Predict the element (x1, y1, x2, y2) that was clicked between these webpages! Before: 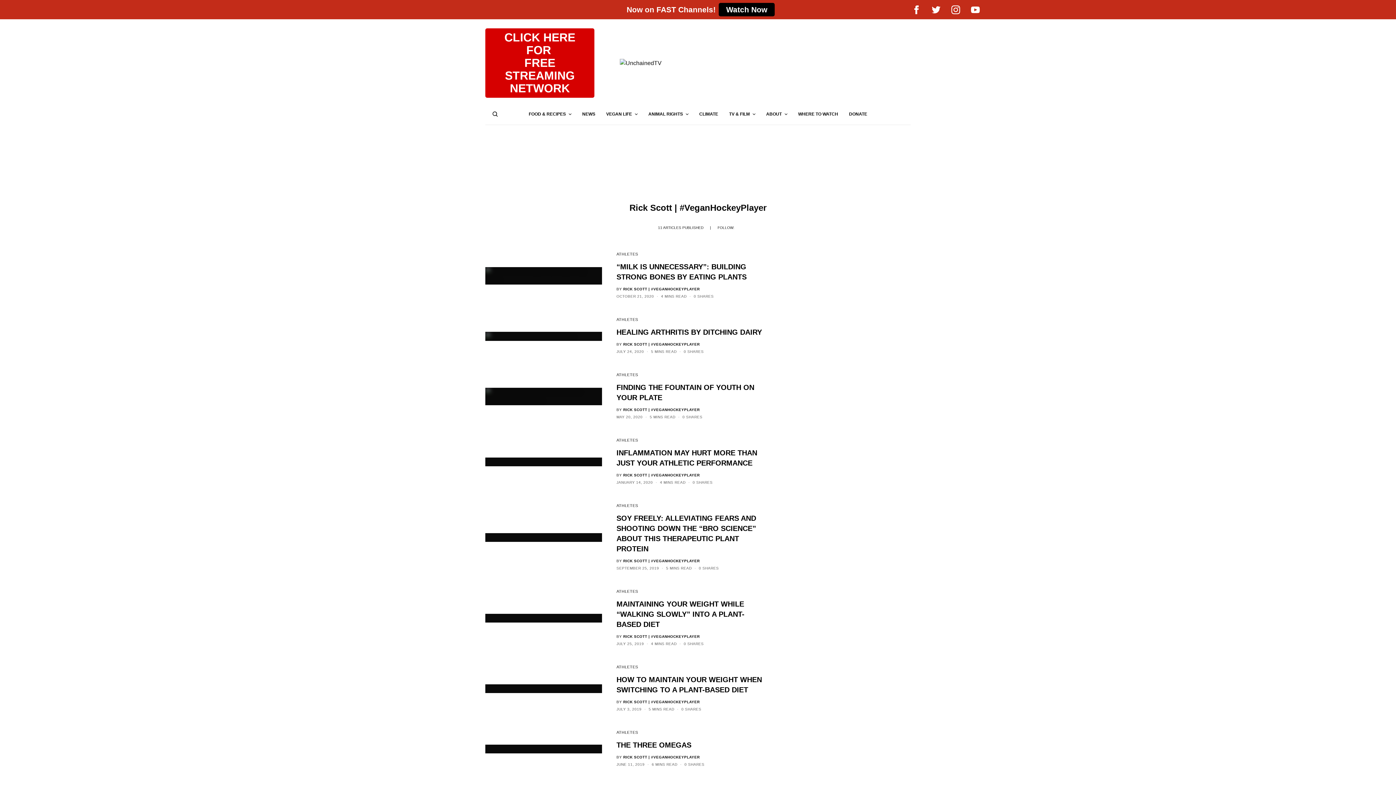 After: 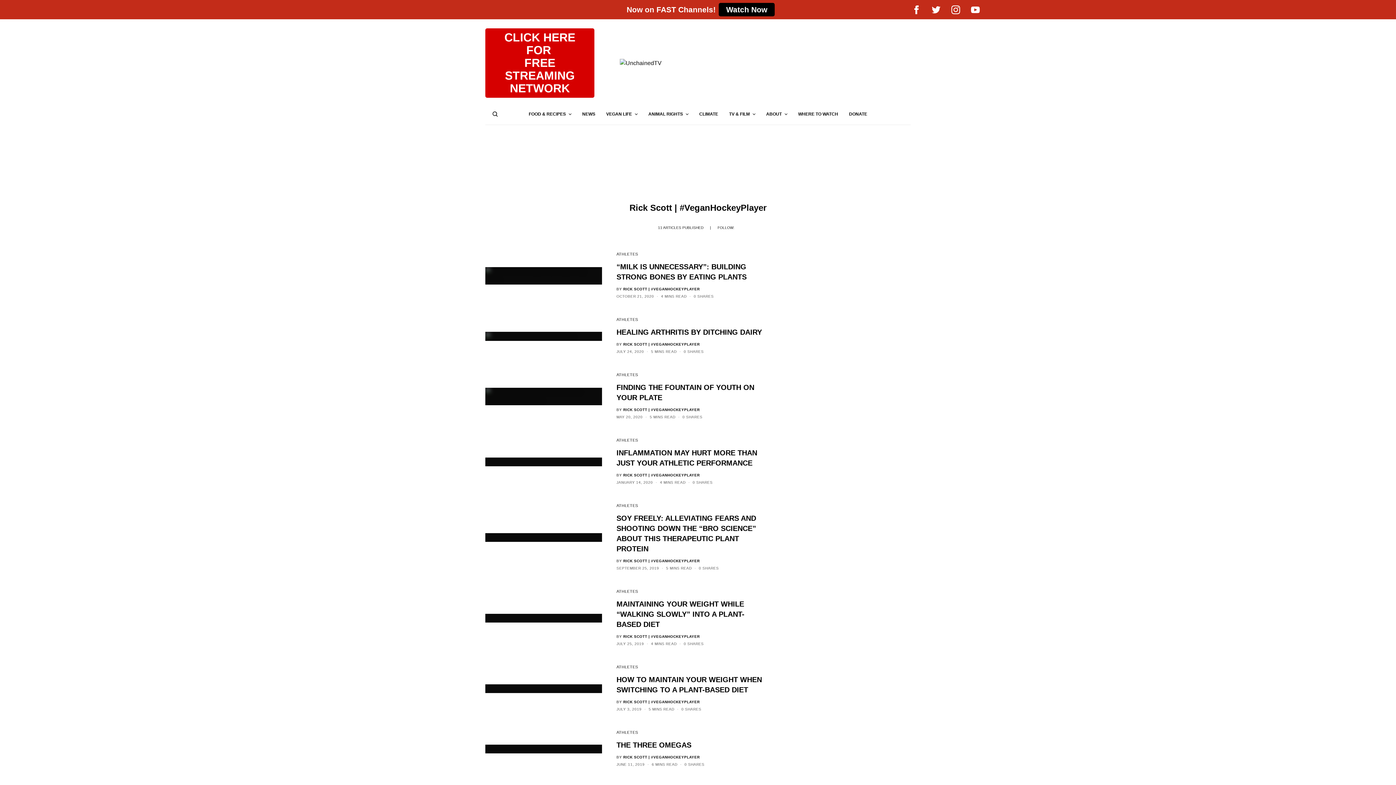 Action: label: RICK SCOTT | #VEGANHOCKEYPLAYER bbox: (623, 559, 699, 563)